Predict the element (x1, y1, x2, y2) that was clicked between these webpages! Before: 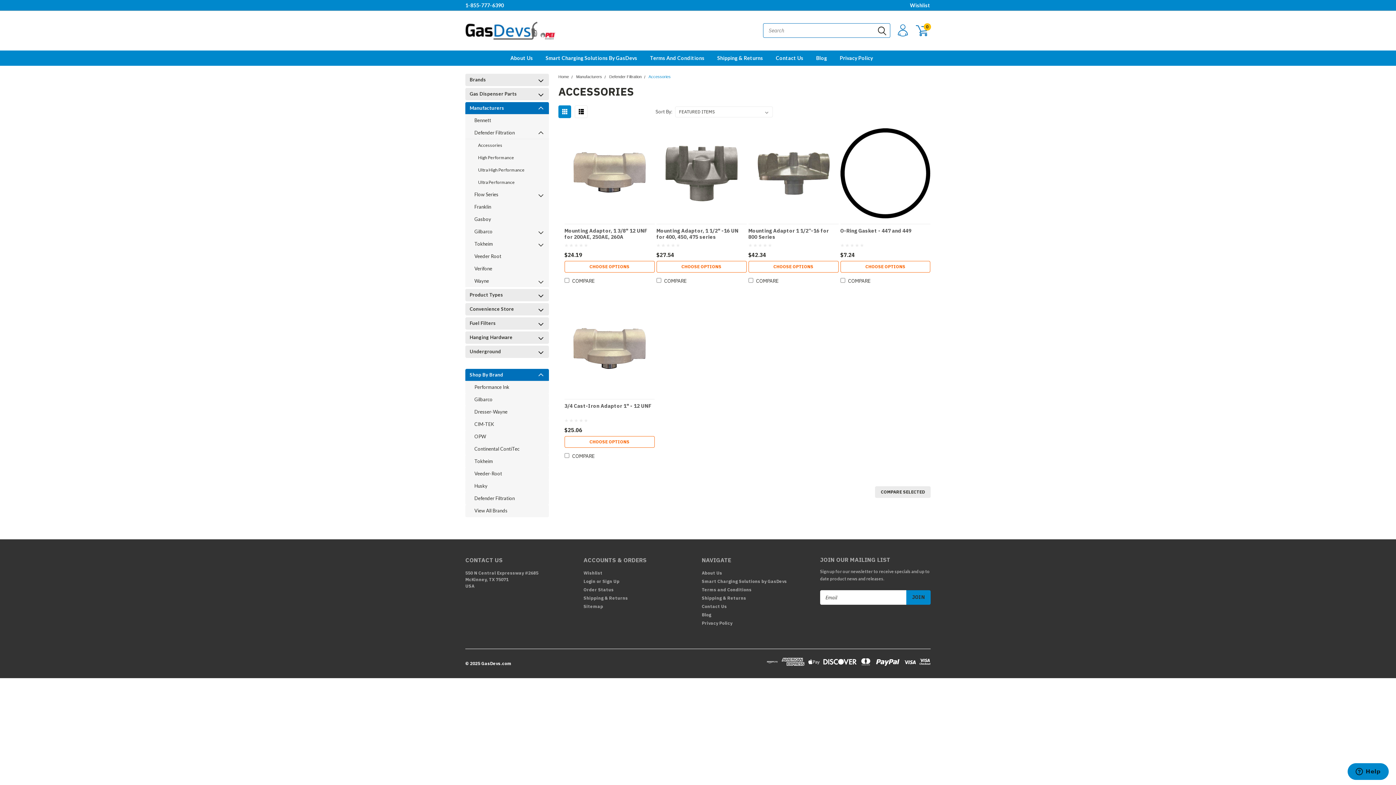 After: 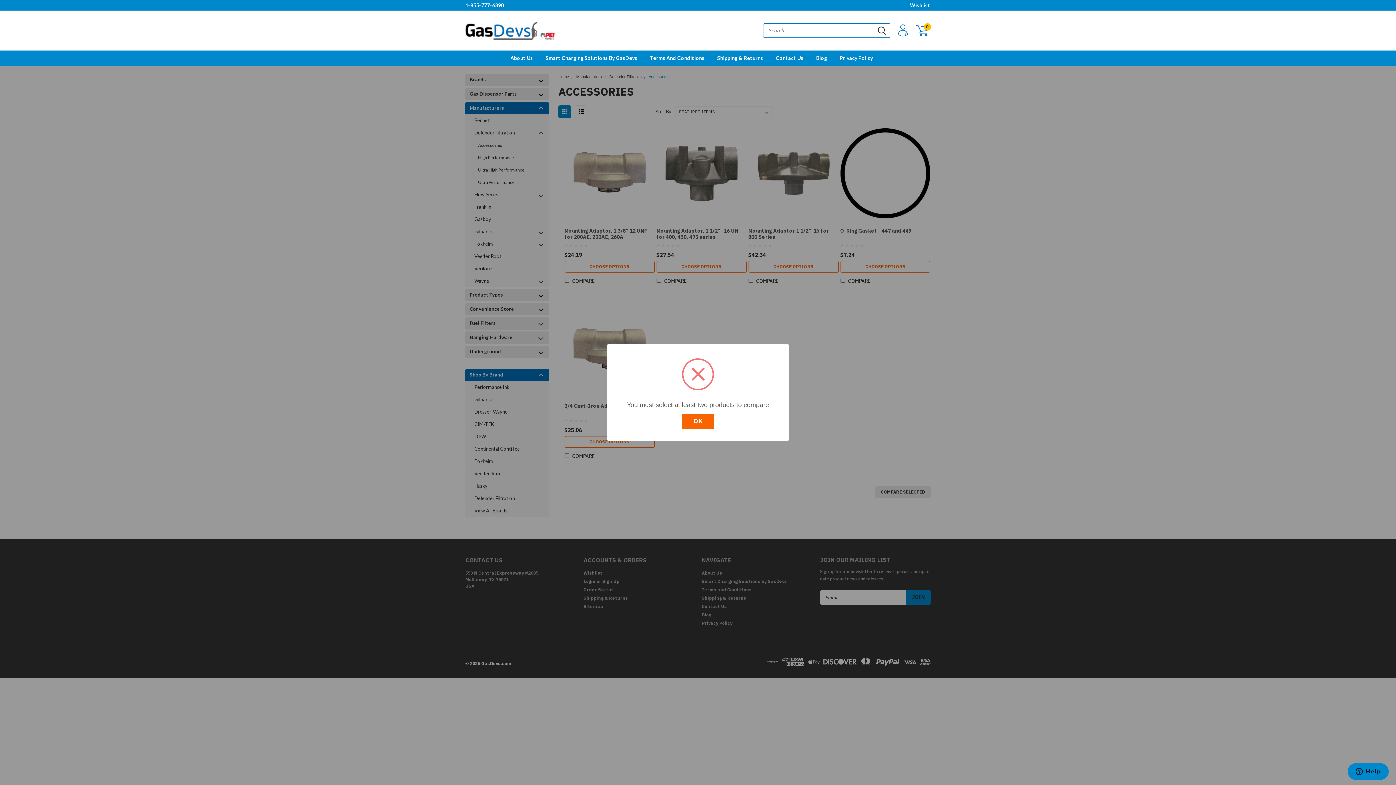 Action: label: COMPARE SELECTED bbox: (875, 486, 930, 498)